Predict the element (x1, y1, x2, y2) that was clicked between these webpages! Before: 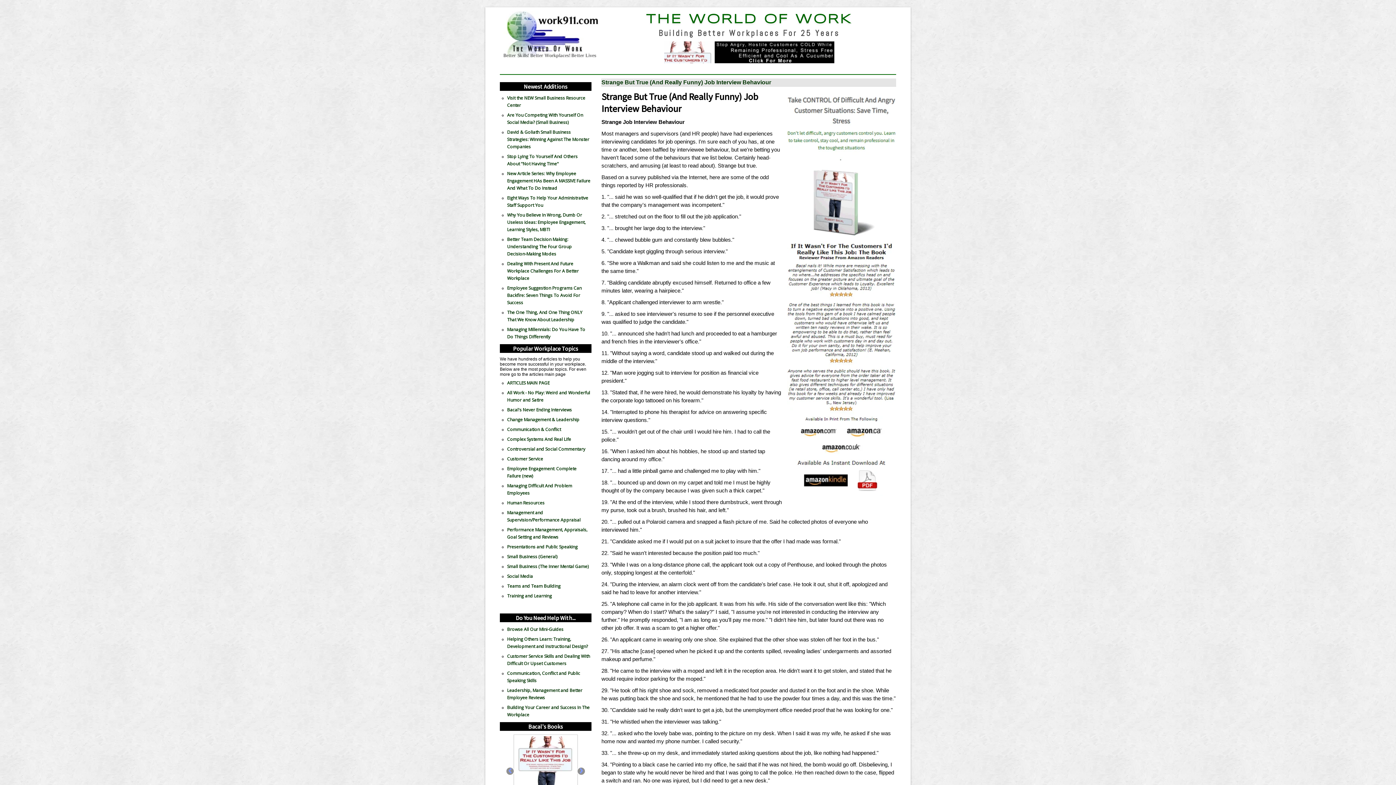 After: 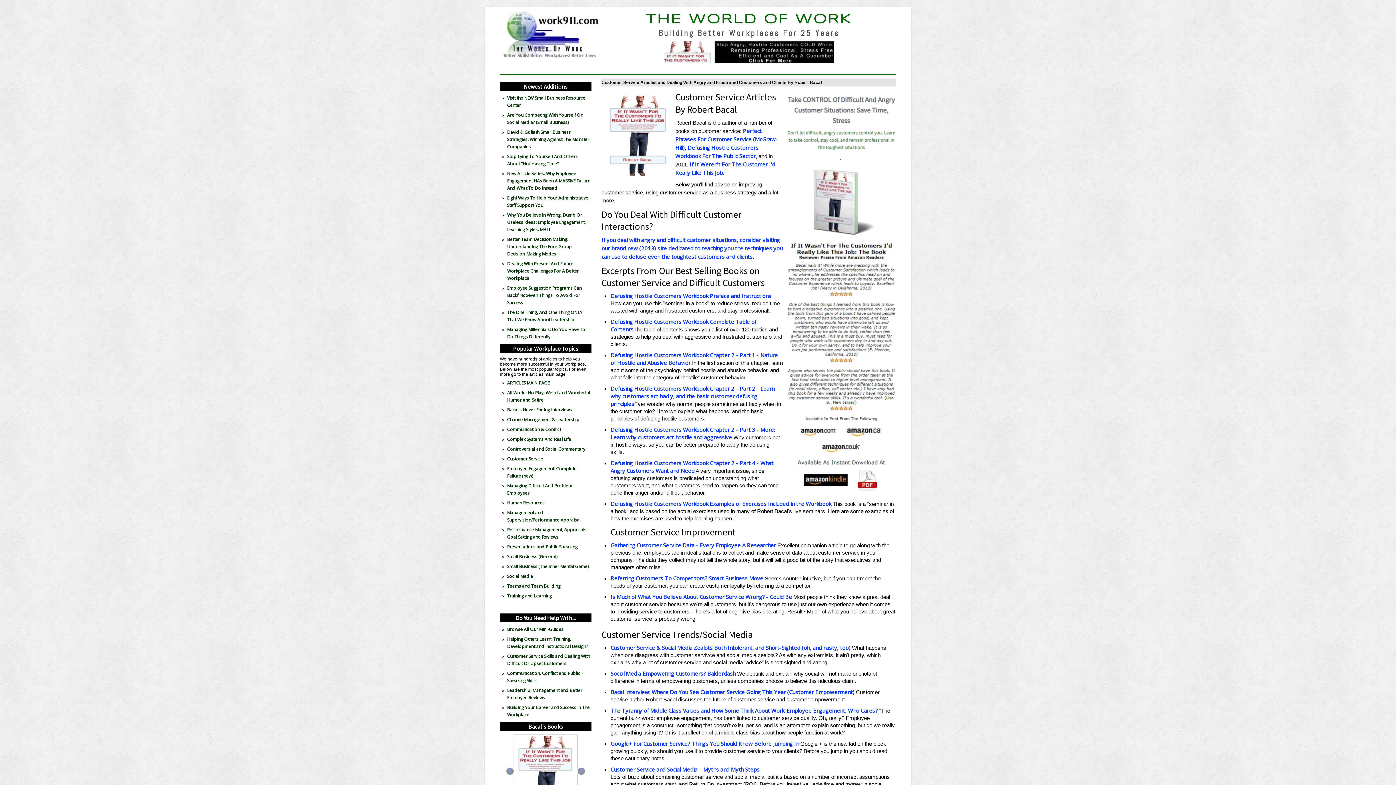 Action: label: Customer Service bbox: (507, 456, 543, 462)